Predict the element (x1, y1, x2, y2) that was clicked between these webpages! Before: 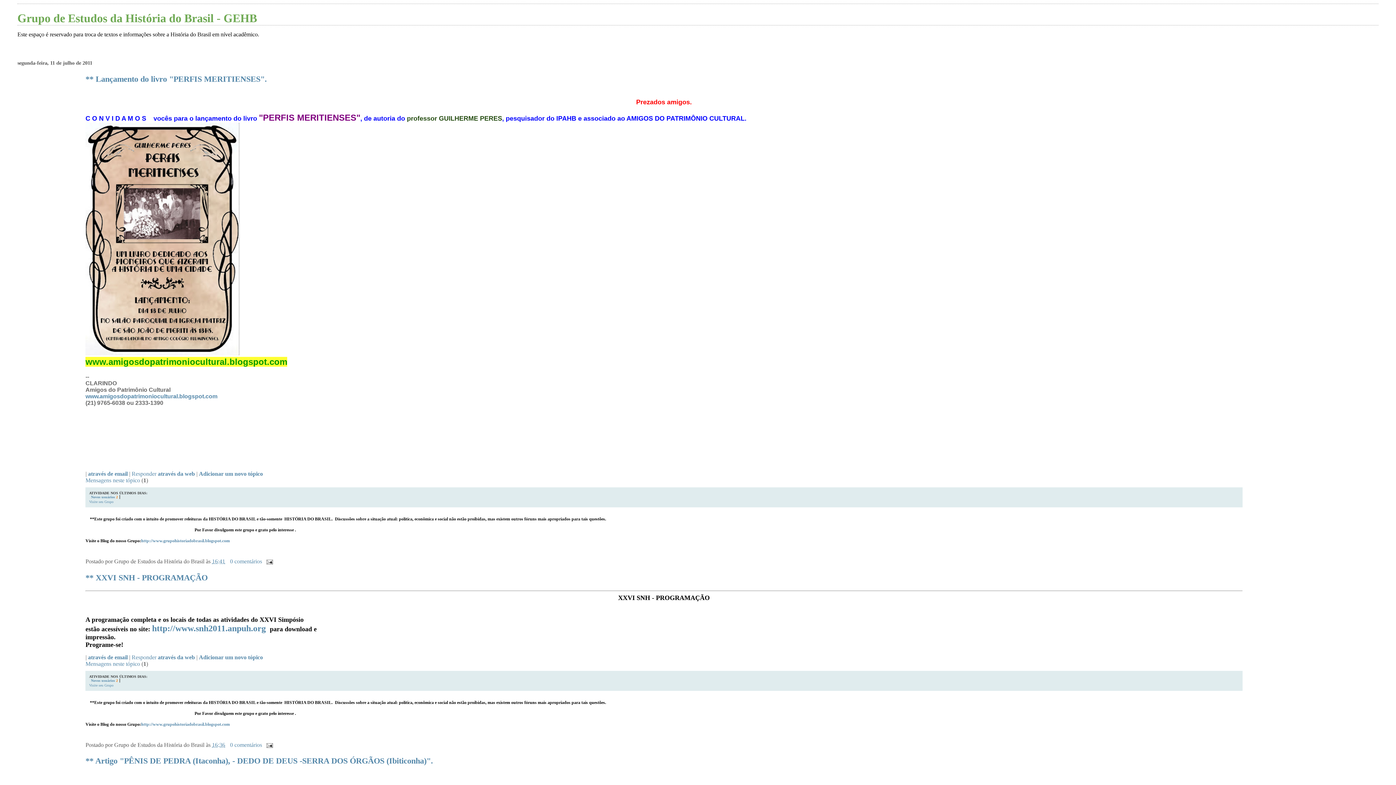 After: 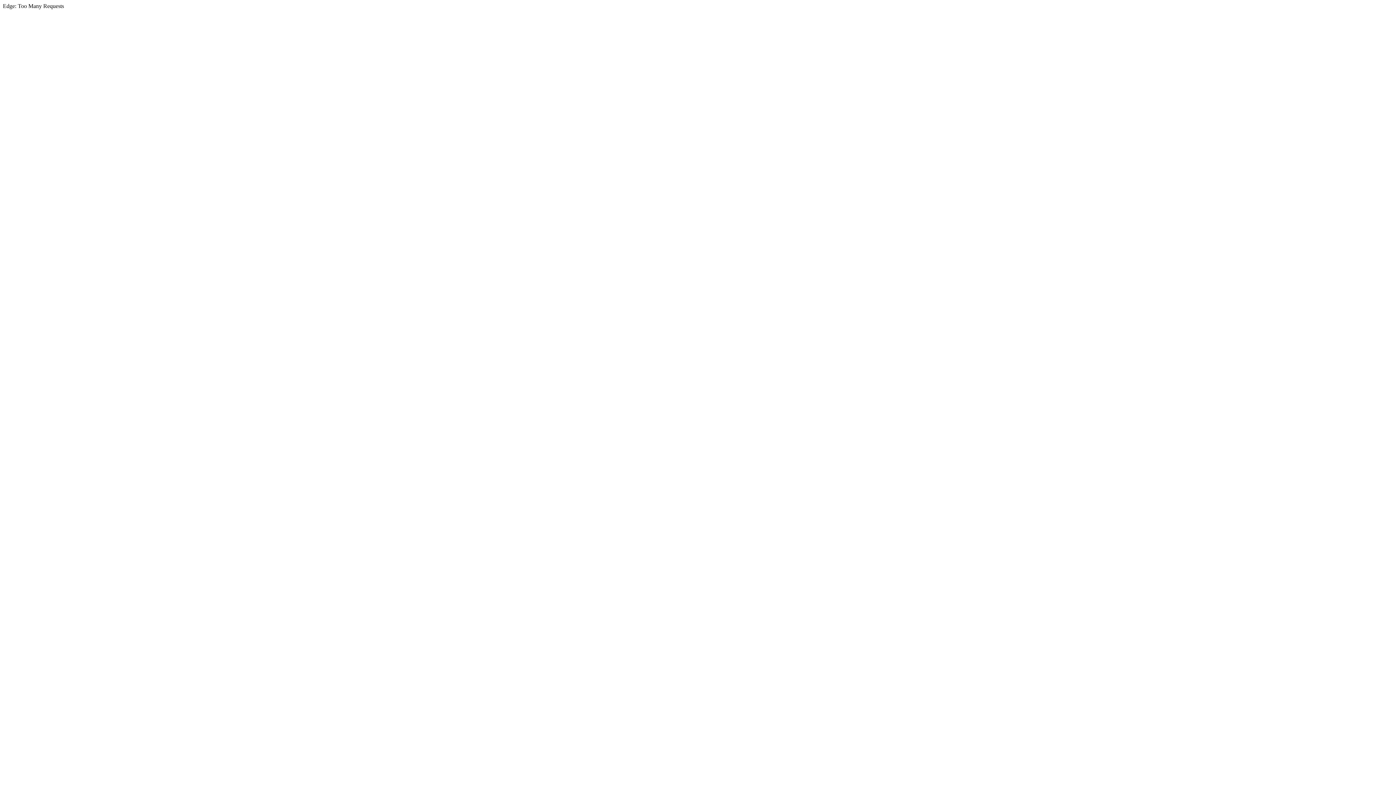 Action: bbox: (89, 500, 113, 504) label: Visite seu Grupo